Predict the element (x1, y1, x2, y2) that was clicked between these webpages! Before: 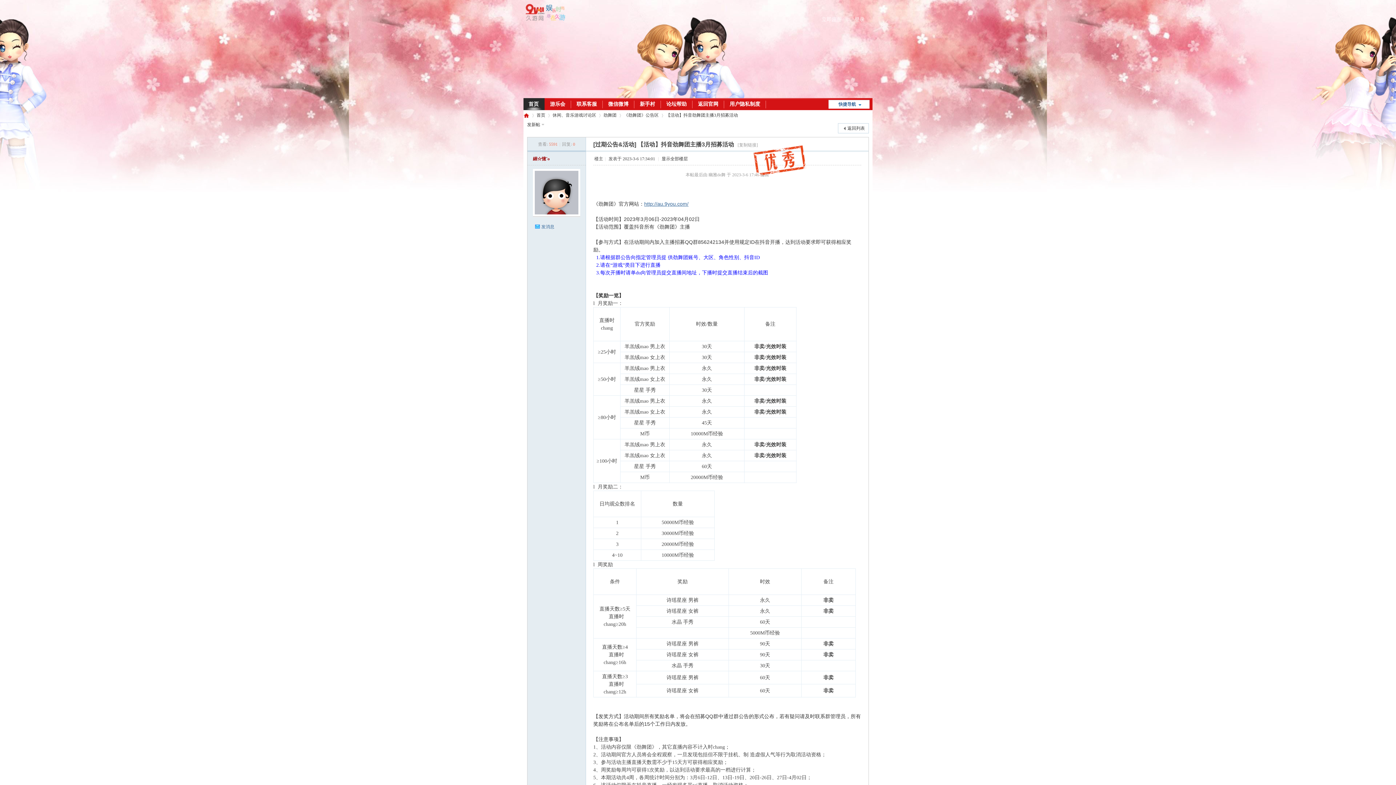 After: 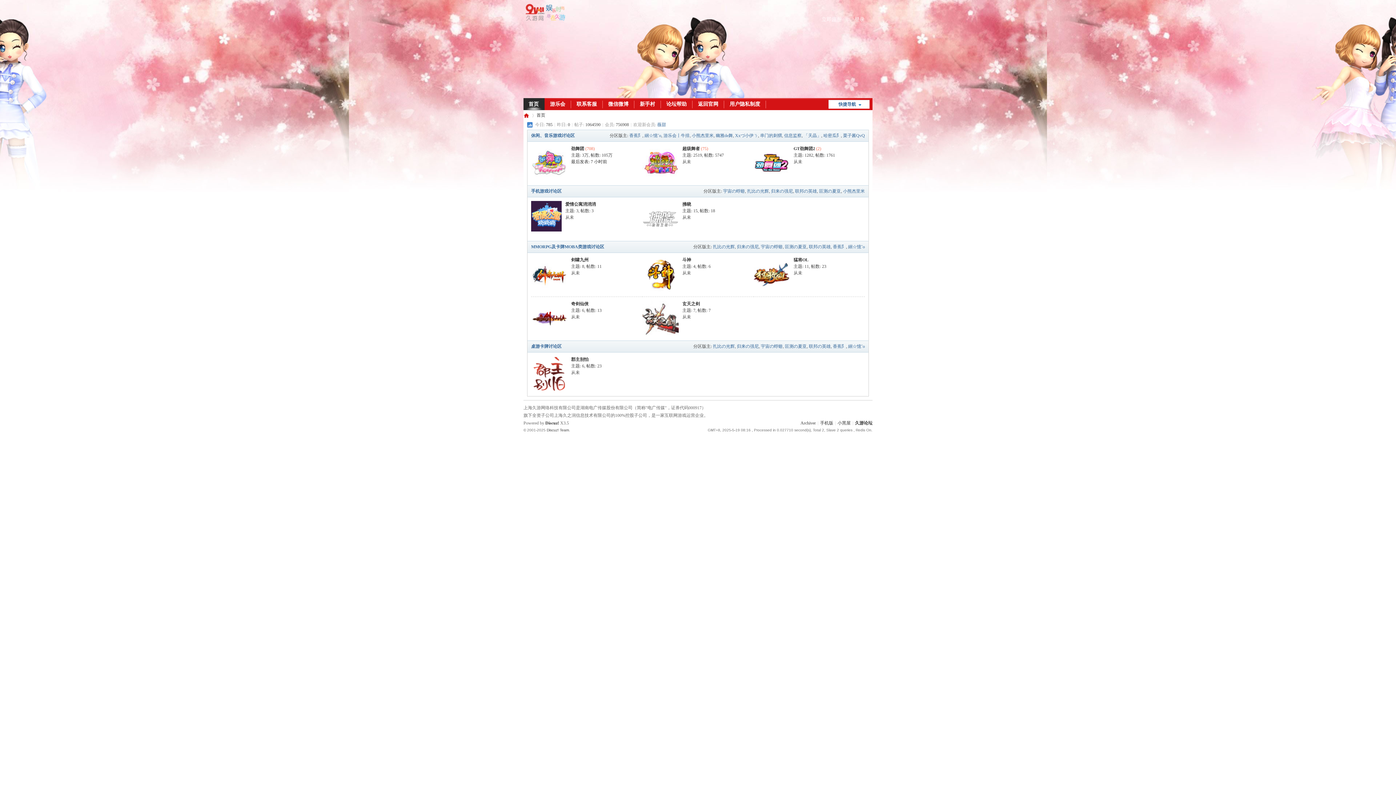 Action: label: 久游论坛 bbox: (523, 110, 529, 120)